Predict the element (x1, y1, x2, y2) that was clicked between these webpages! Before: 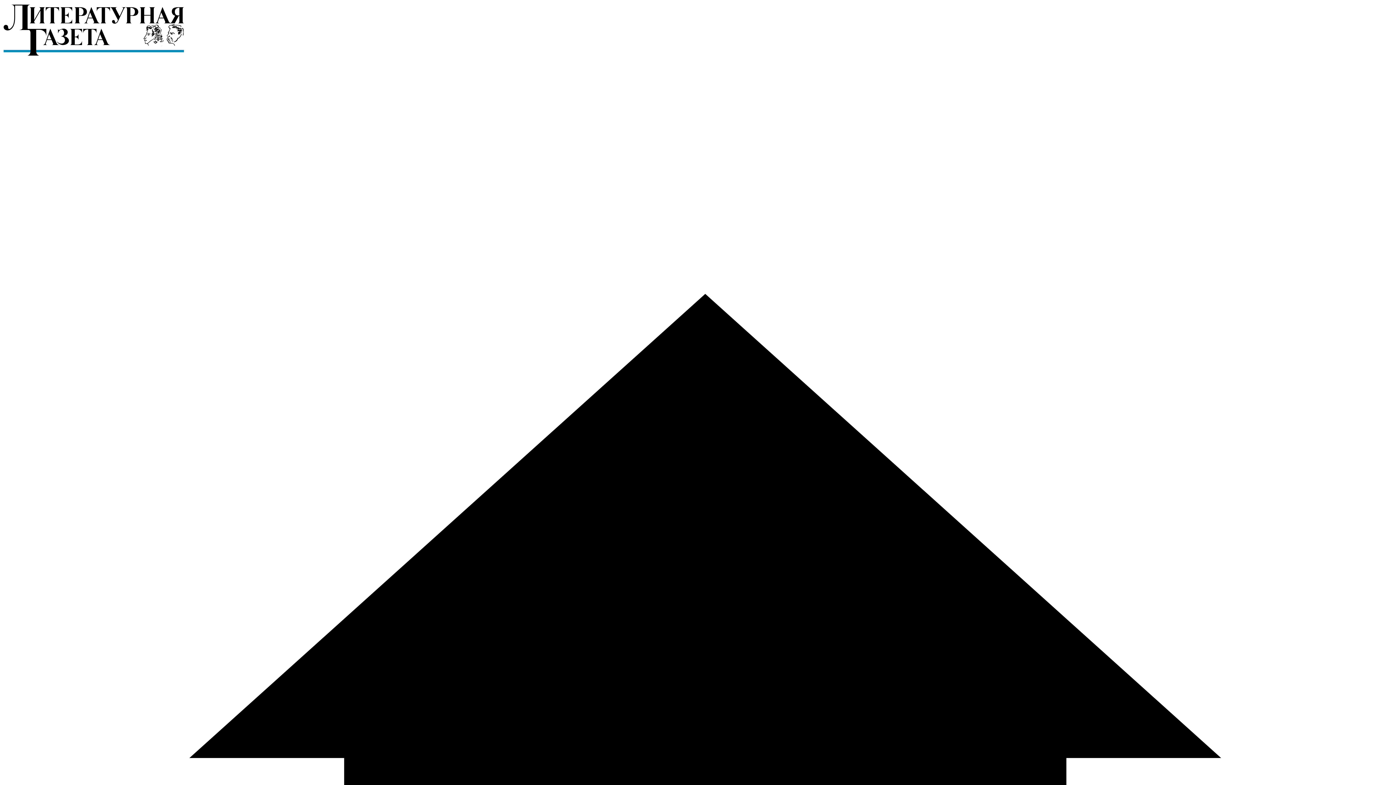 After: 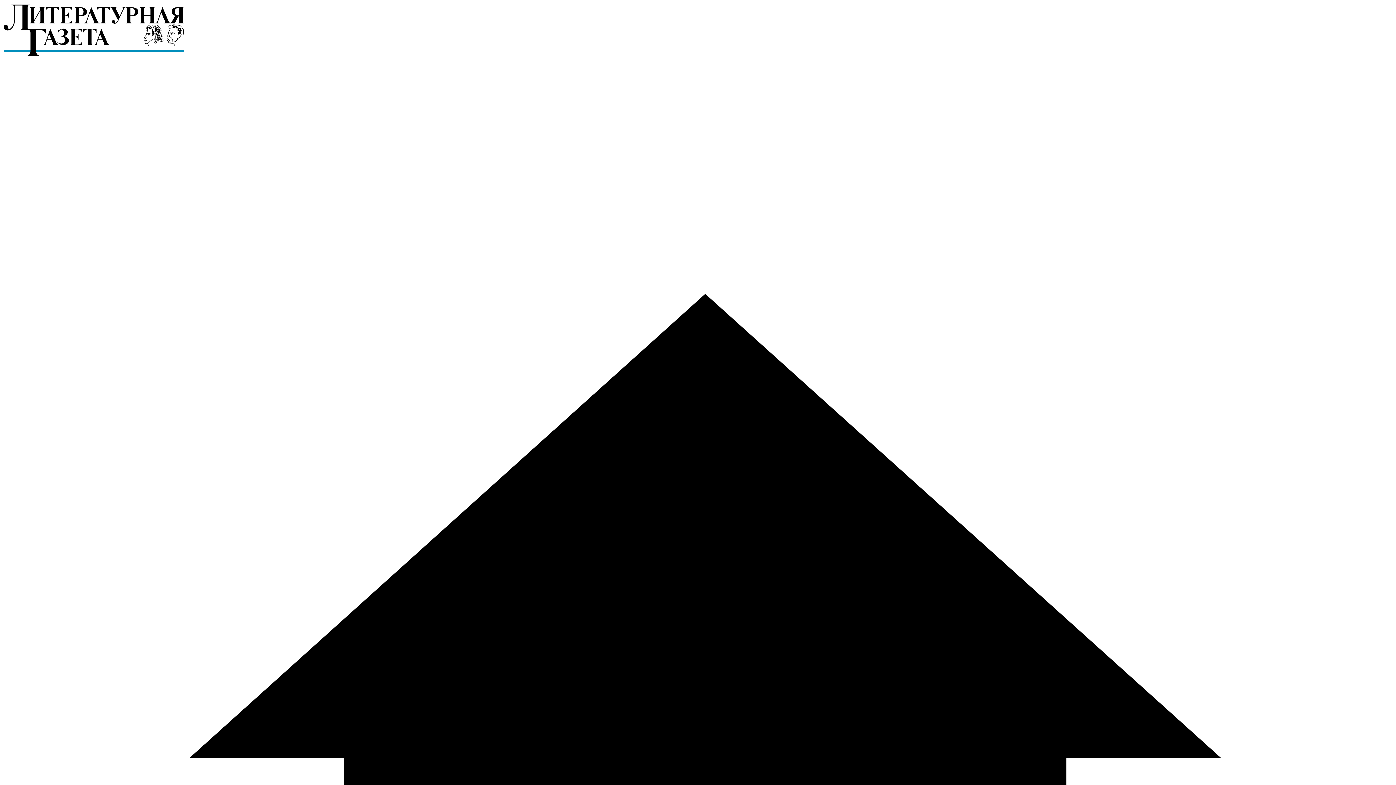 Action: bbox: (2, 52, 184, 58)